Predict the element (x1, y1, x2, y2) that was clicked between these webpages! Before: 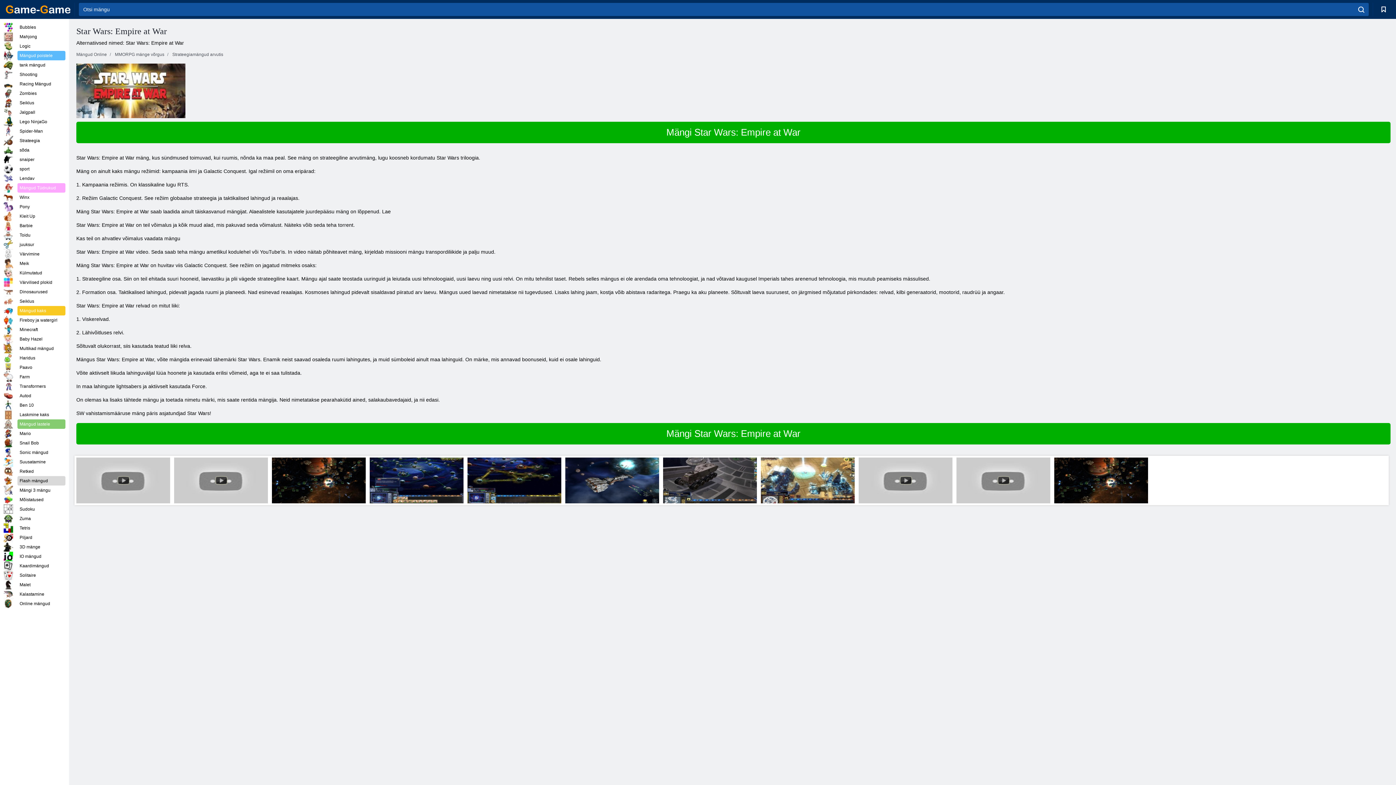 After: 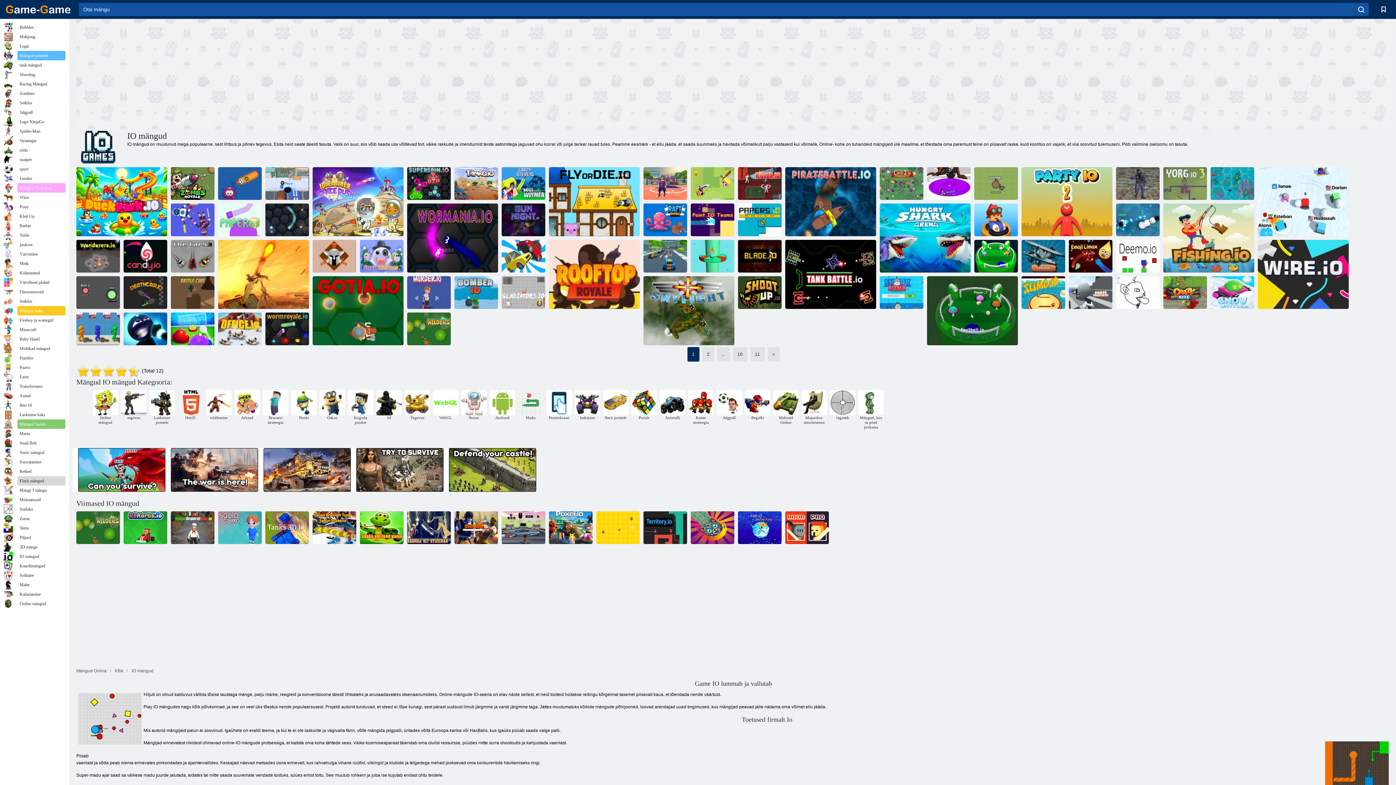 Action: label: IO mängud bbox: (3, 552, 65, 561)